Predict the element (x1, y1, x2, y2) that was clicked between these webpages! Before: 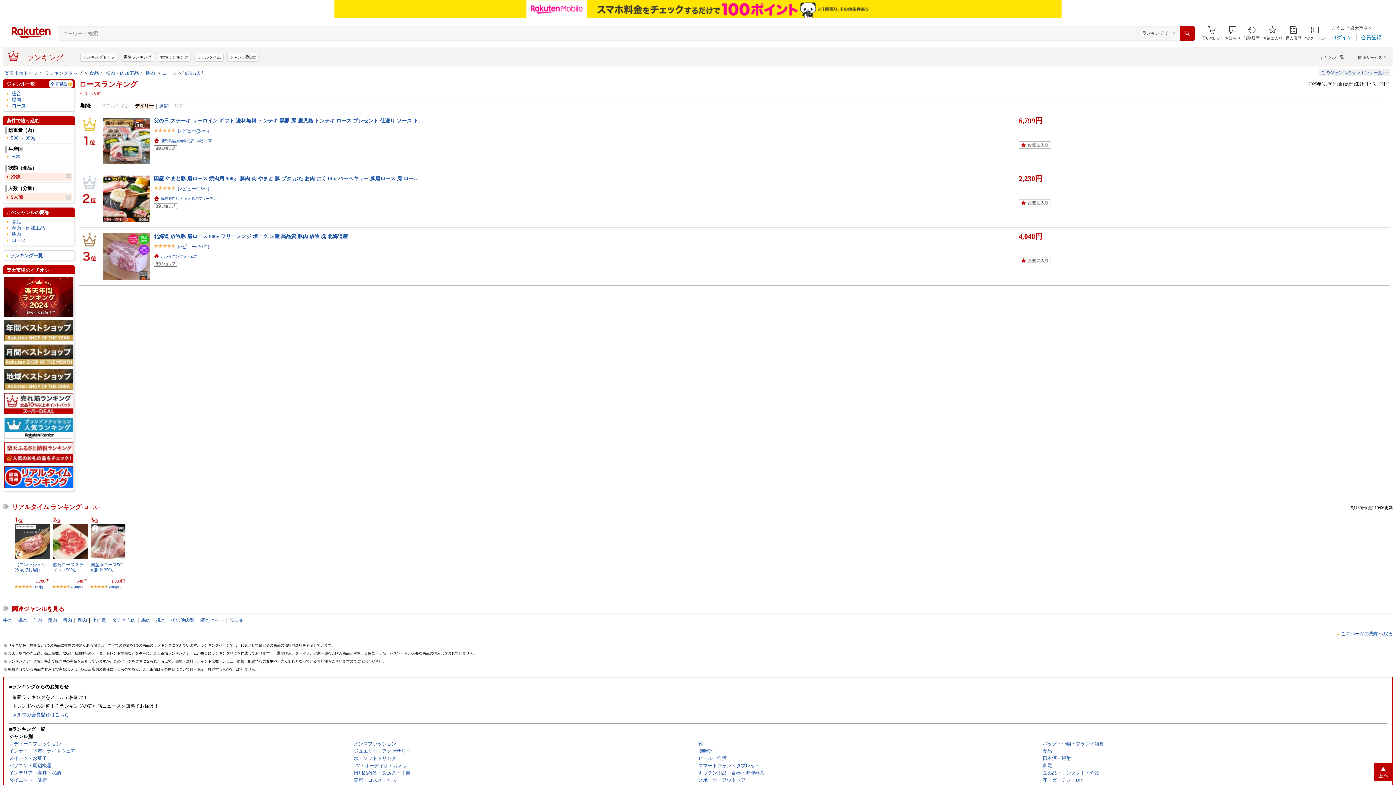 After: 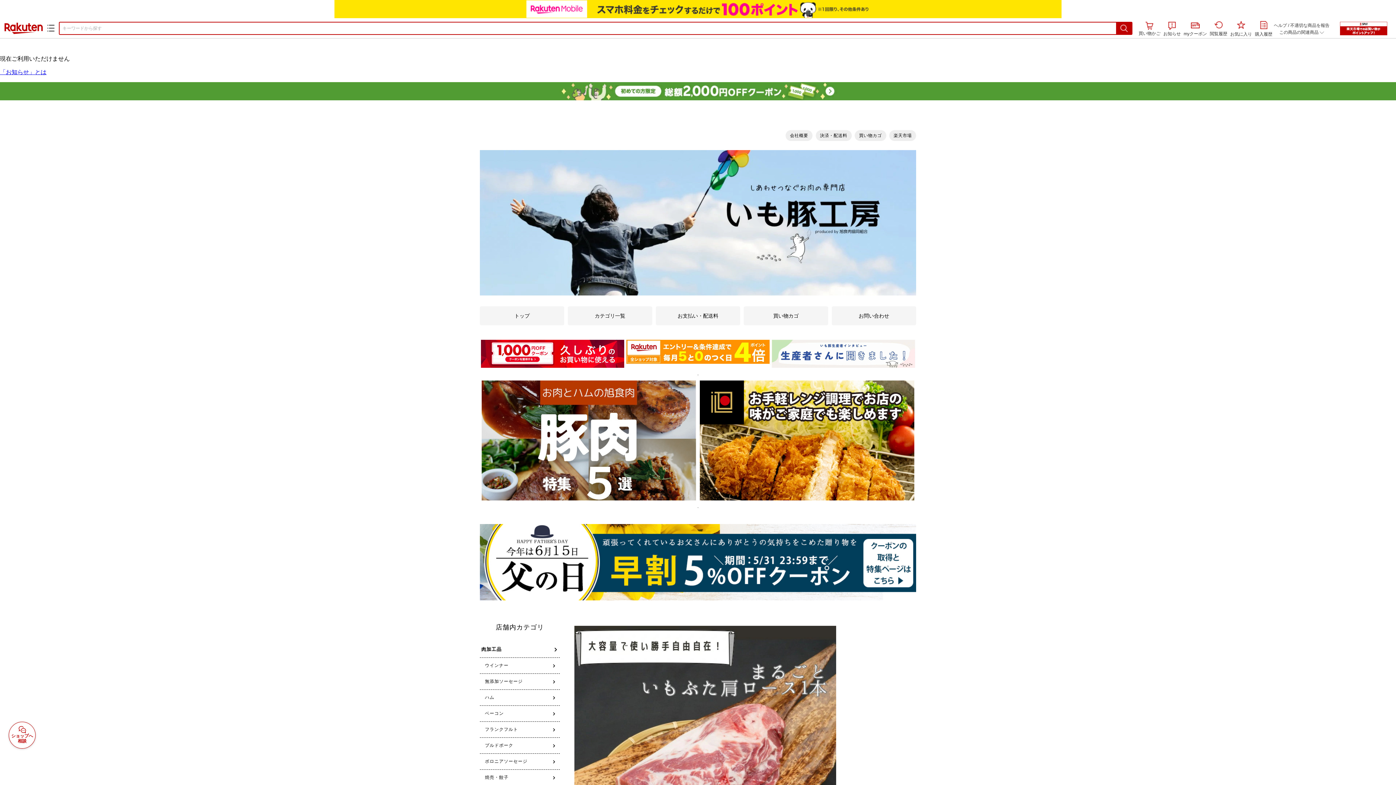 Action: bbox: (15, 524, 49, 529)